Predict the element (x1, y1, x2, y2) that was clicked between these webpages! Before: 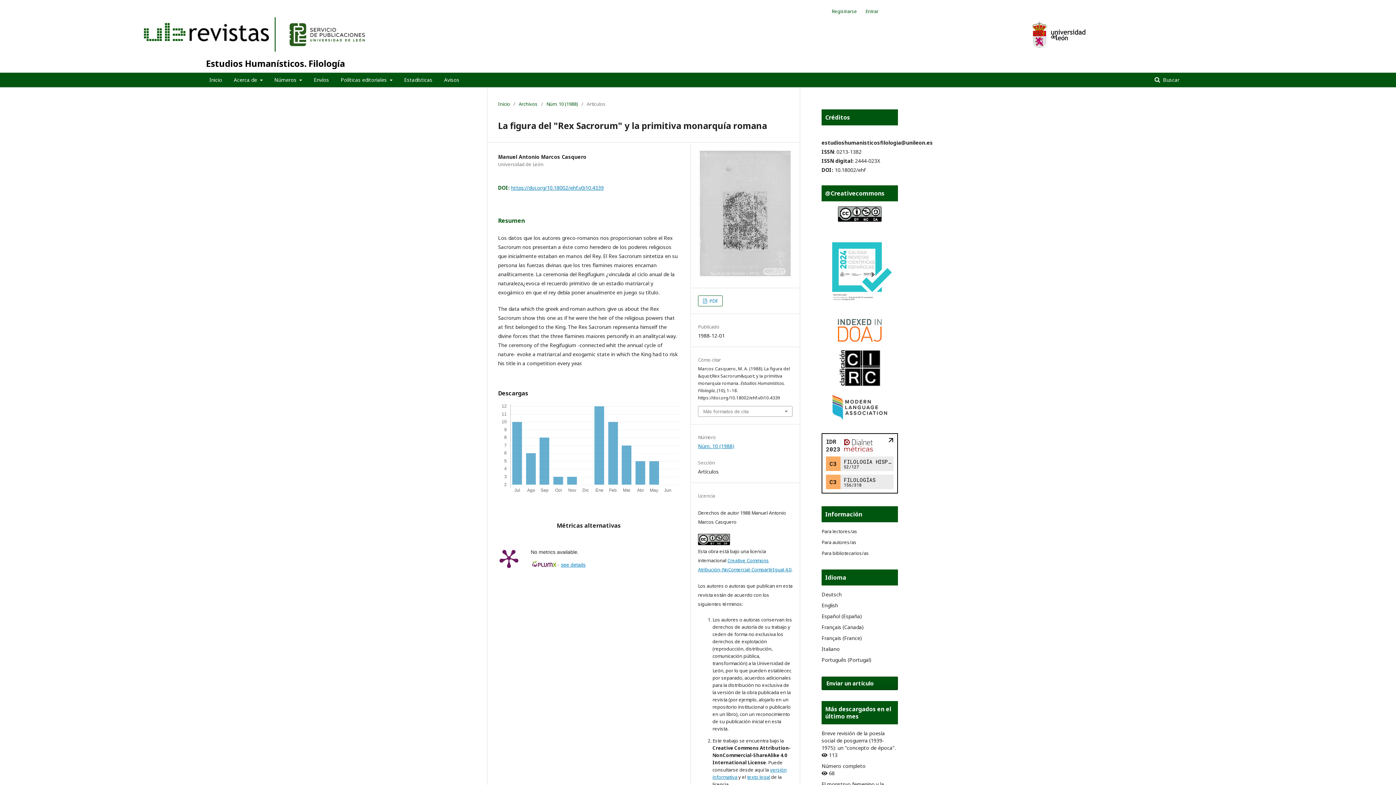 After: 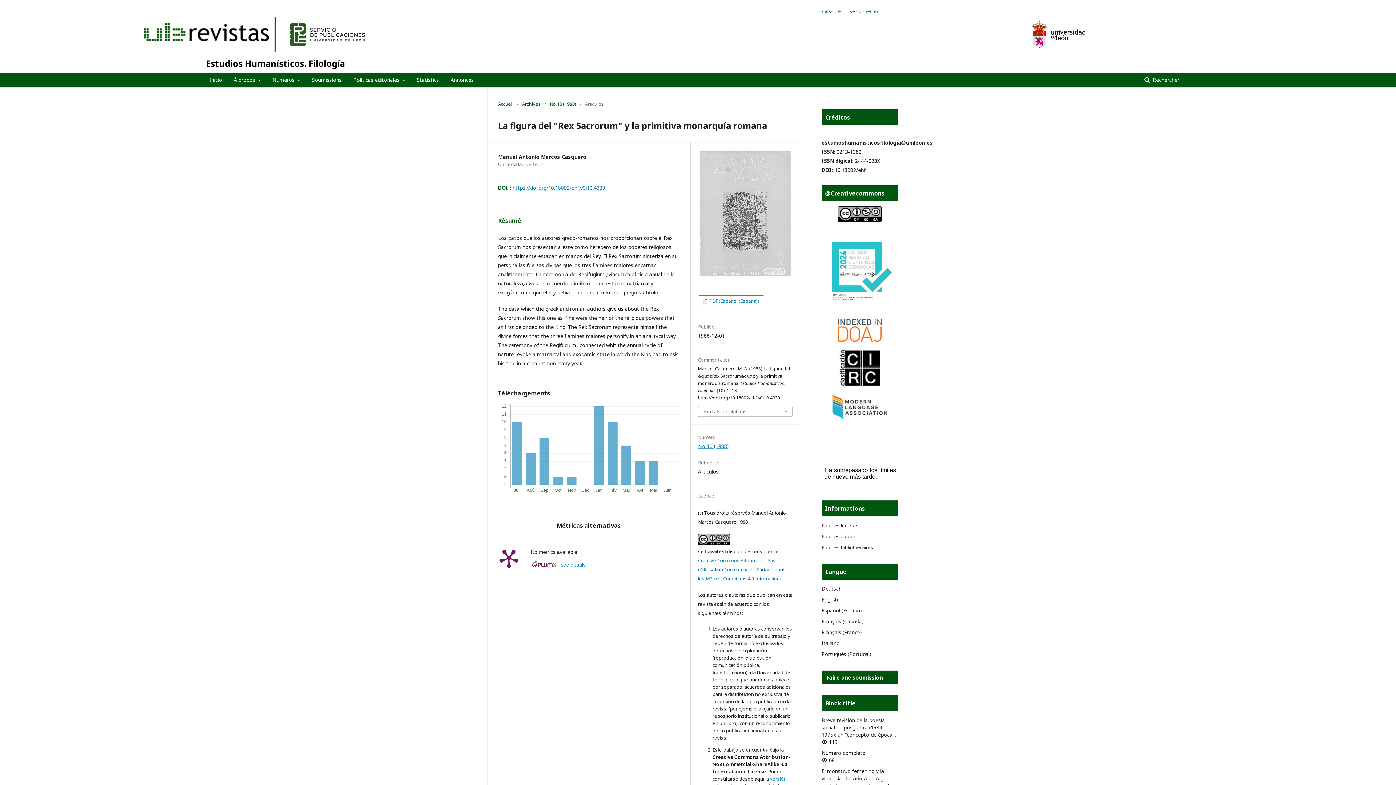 Action: bbox: (821, 634, 862, 641) label: Français (France)